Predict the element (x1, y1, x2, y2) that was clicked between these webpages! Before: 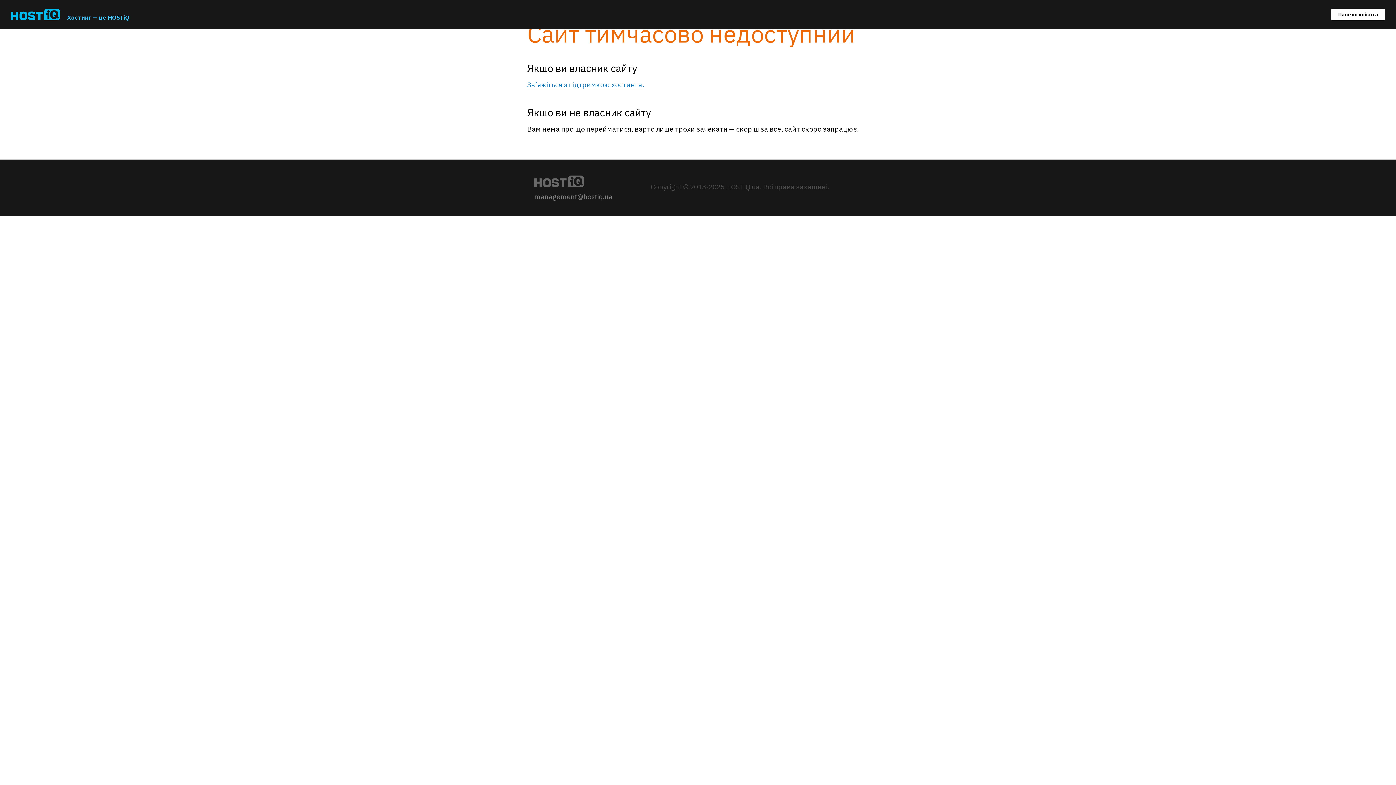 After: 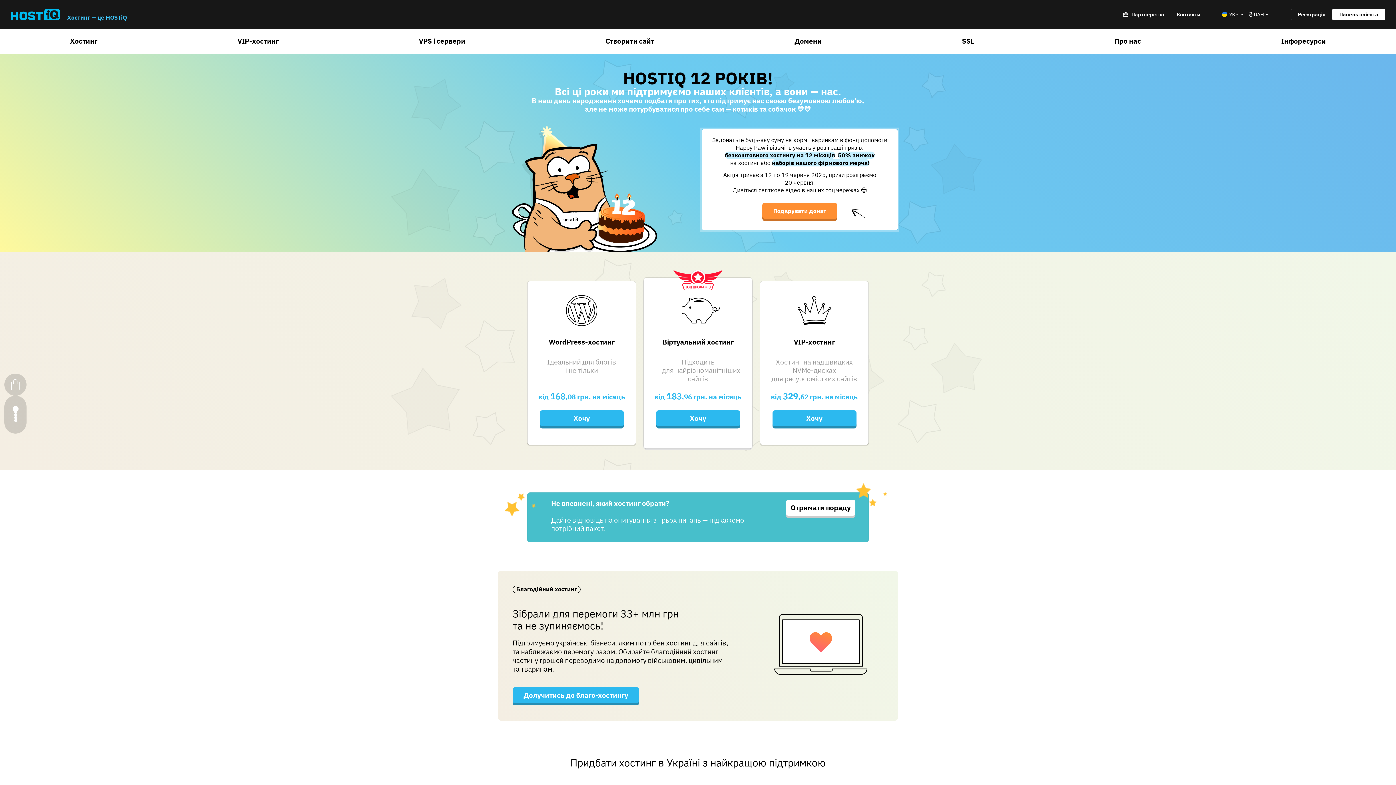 Action: bbox: (10, 8, 60, 20)